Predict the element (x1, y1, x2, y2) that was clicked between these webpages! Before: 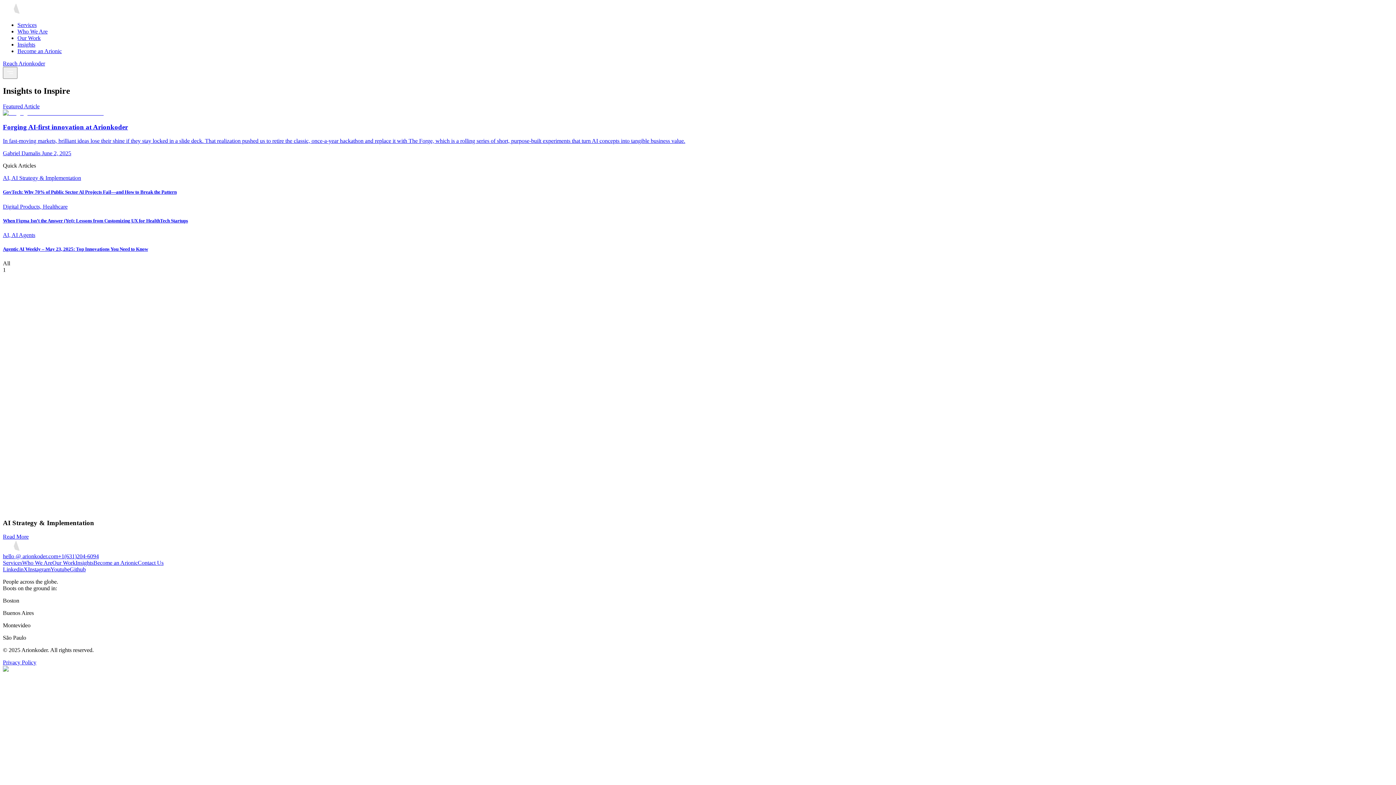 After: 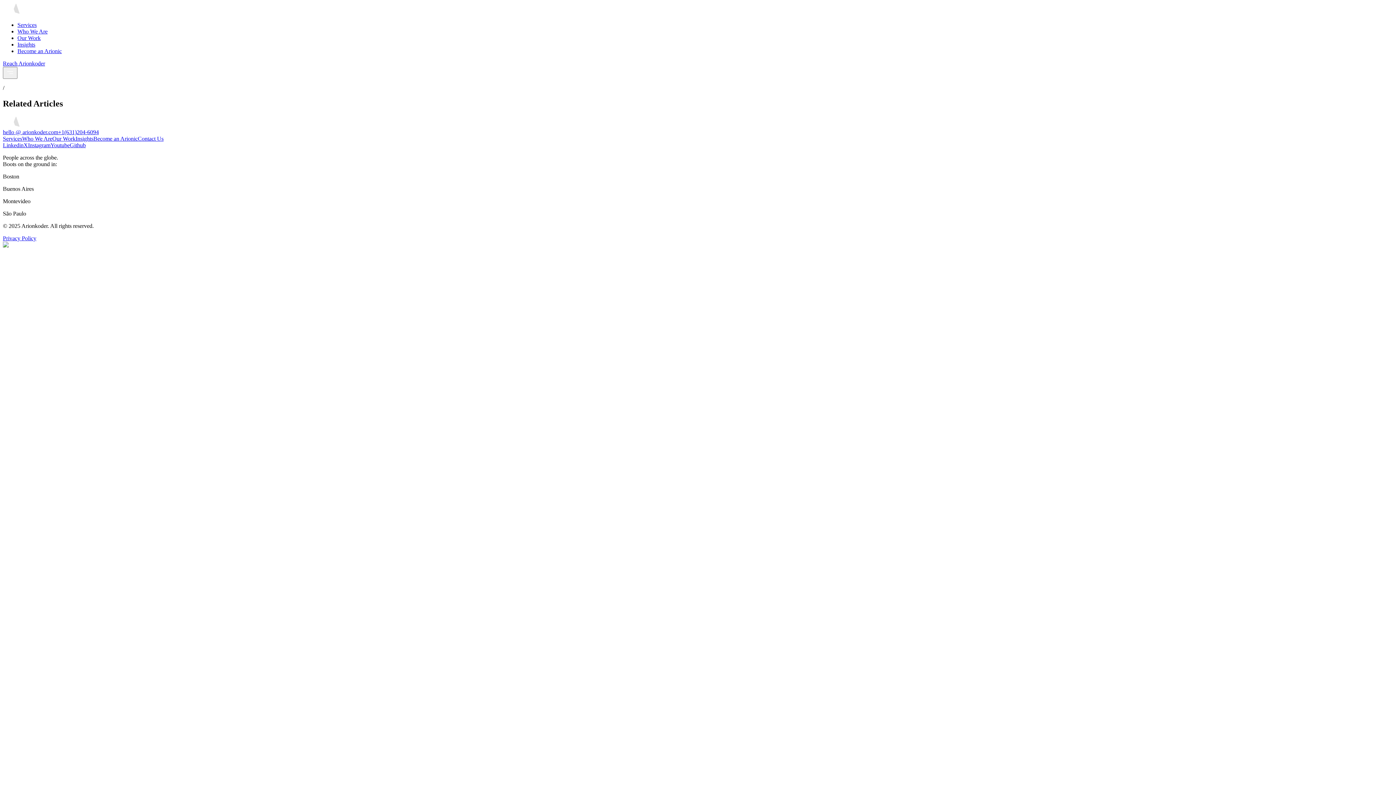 Action: bbox: (2, 231, 1393, 252) label: AI, AI Agents

Agentic AI Weekly – May 23, 2025: Top Innovations You Need to Know